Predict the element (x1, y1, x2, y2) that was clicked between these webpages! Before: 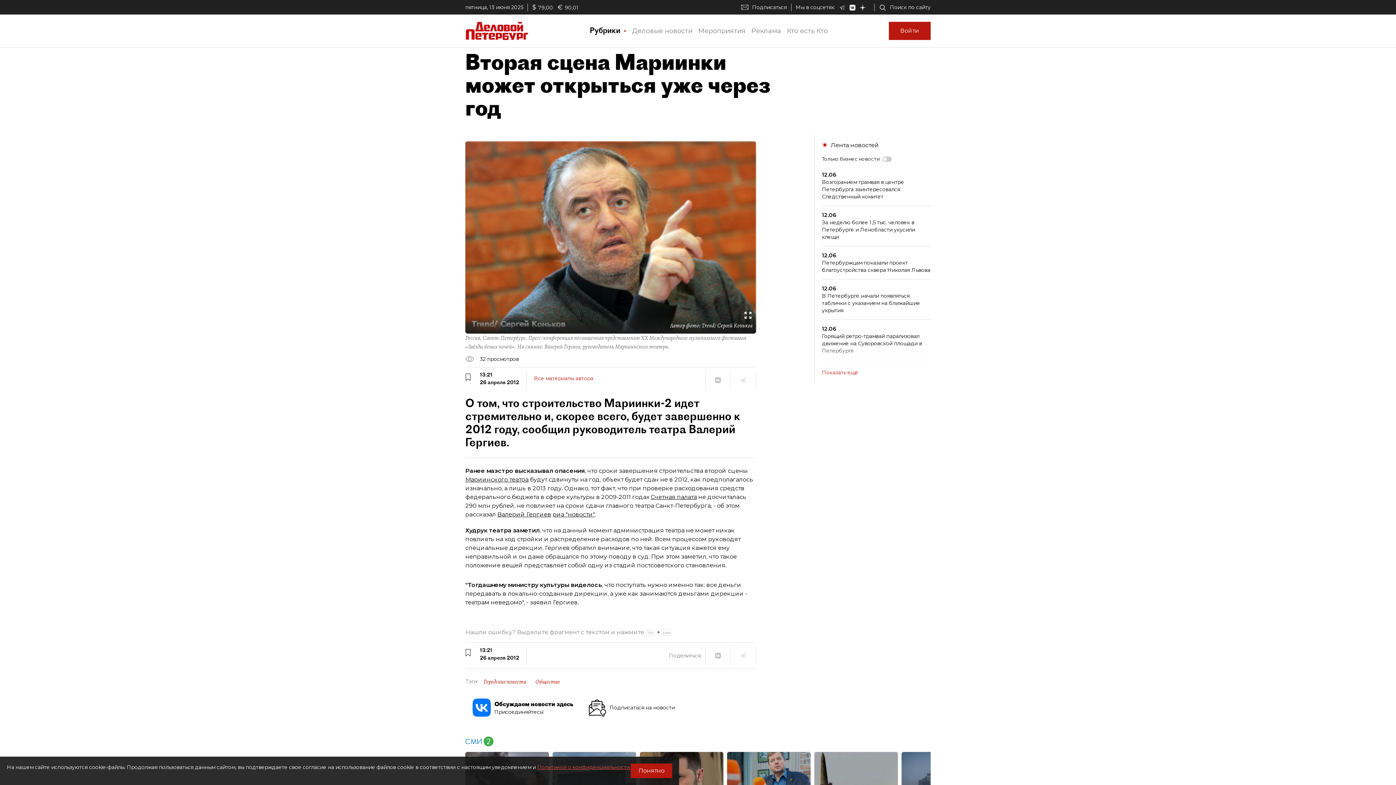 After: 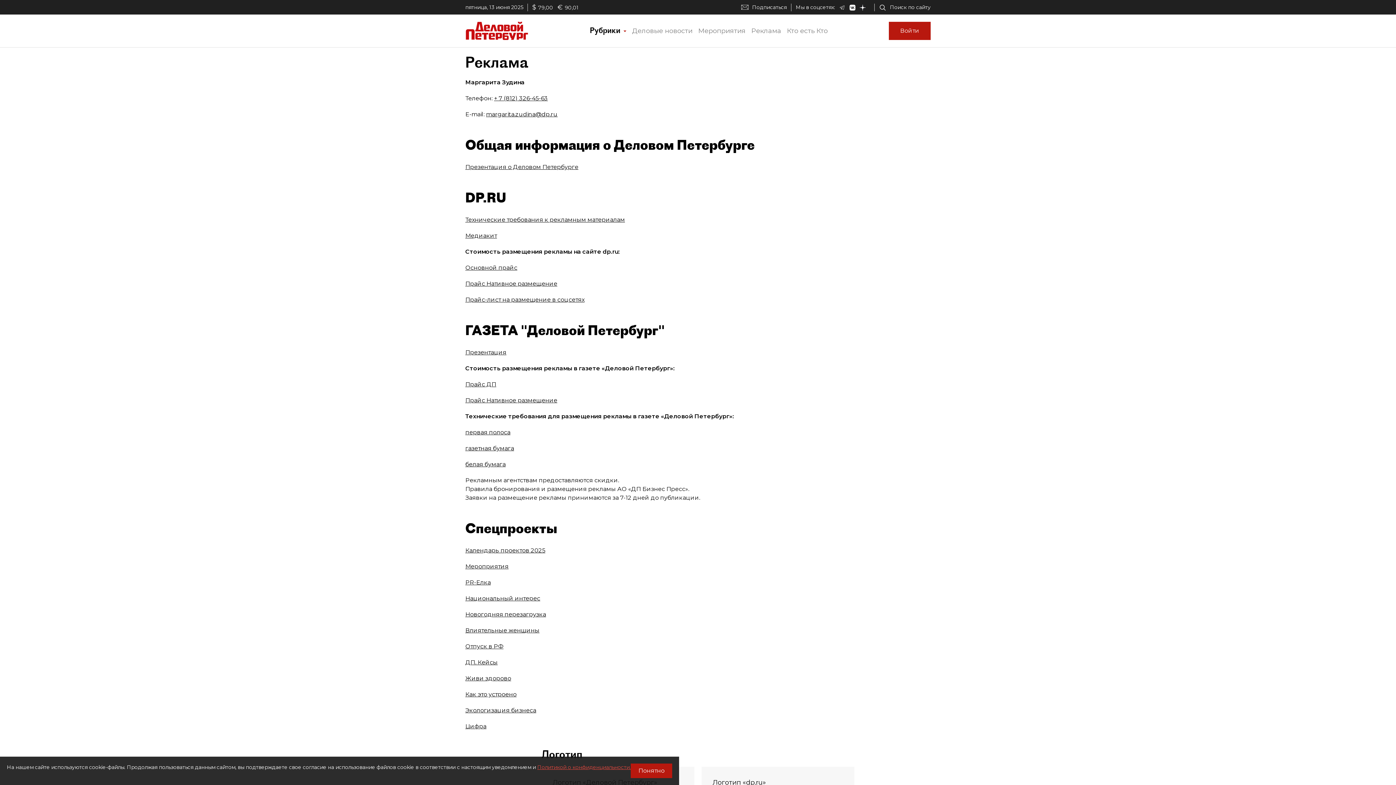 Action: label: Реклама bbox: (748, 24, 784, 37)